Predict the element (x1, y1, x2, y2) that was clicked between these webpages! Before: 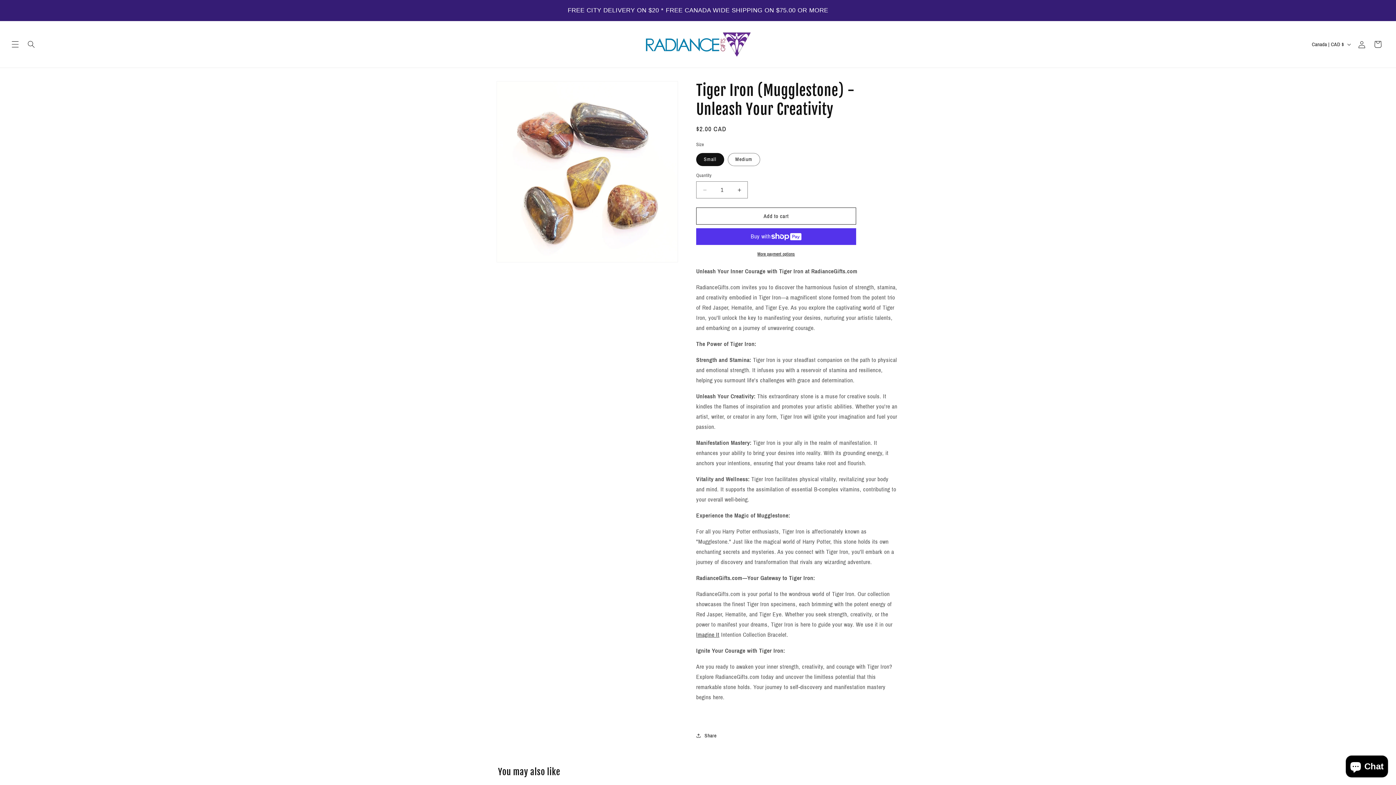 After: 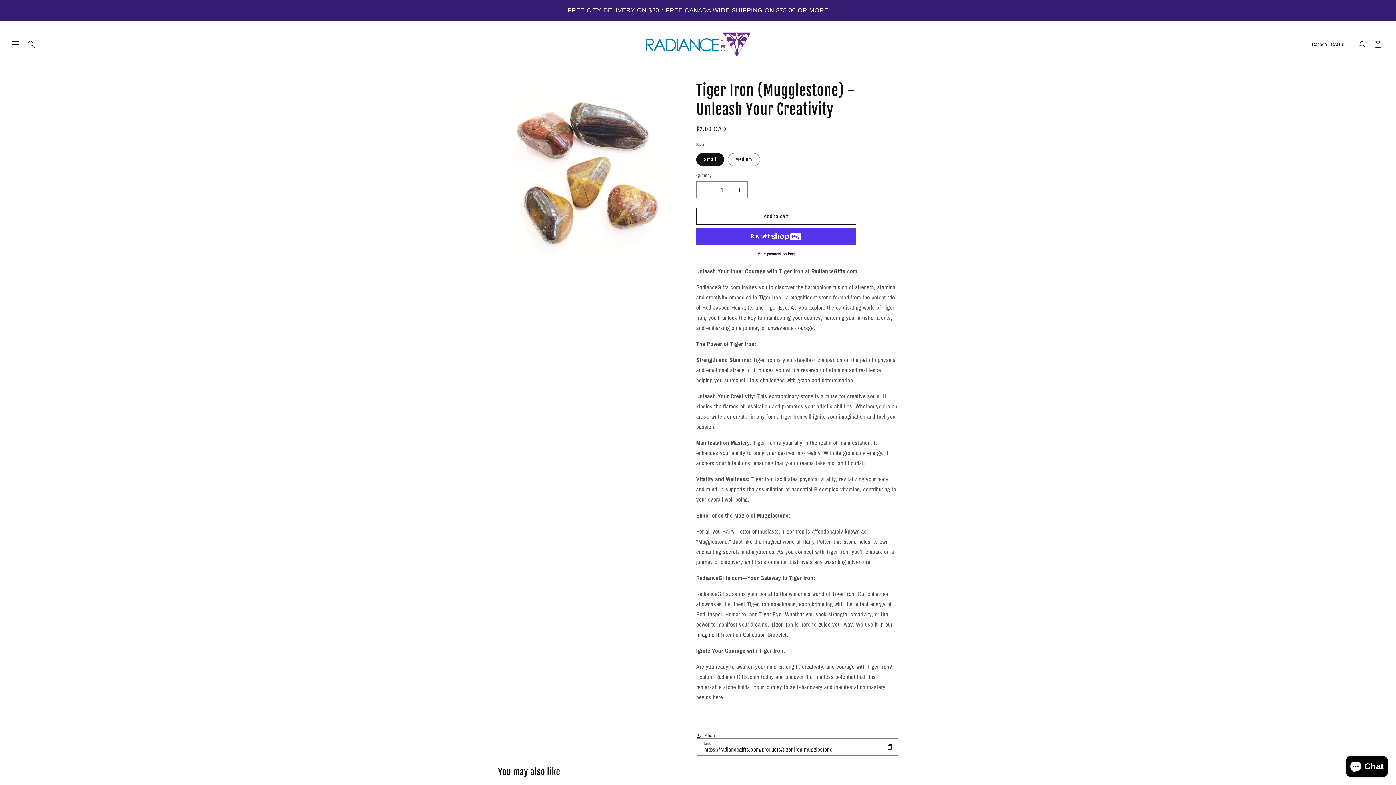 Action: label: Share bbox: (696, 728, 716, 744)